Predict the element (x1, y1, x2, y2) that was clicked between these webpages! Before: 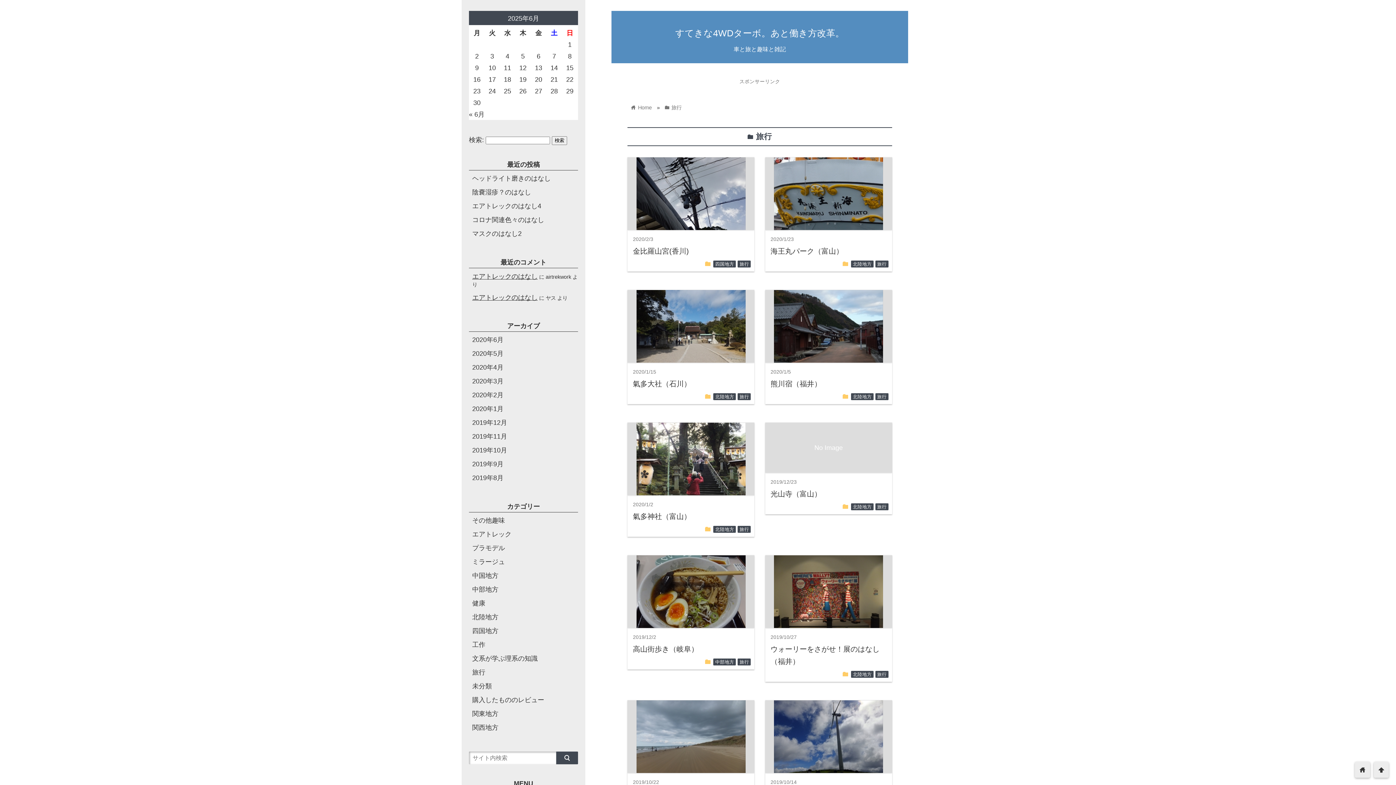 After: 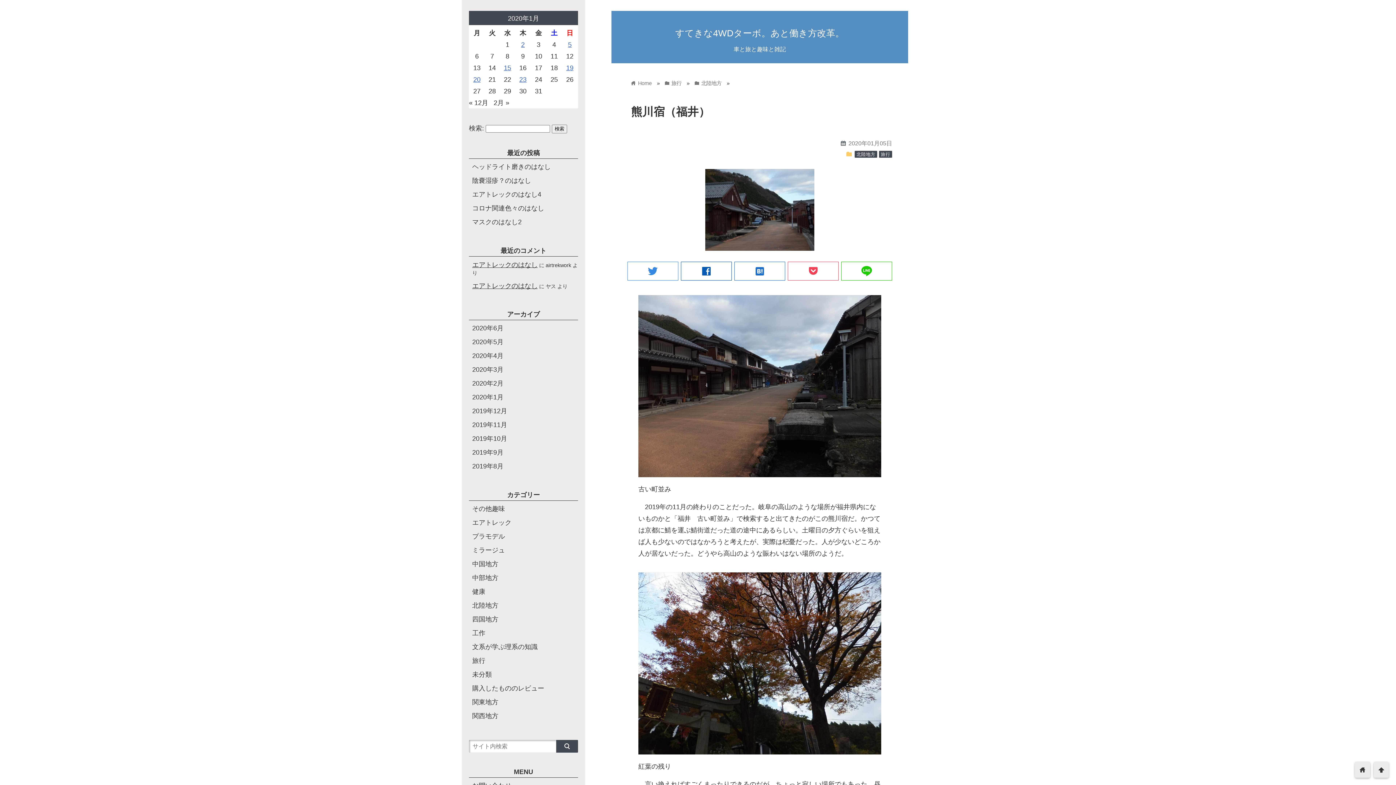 Action: bbox: (765, 290, 892, 362)